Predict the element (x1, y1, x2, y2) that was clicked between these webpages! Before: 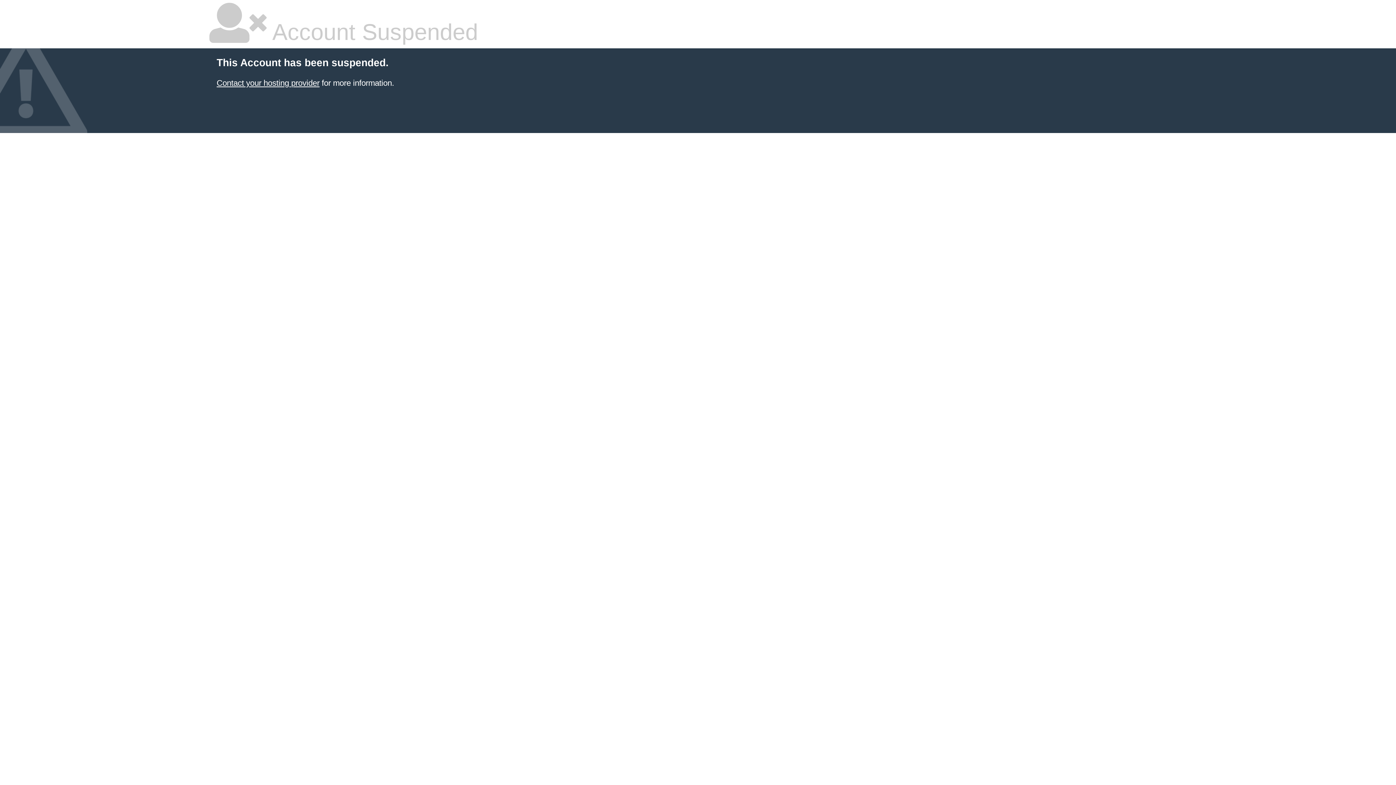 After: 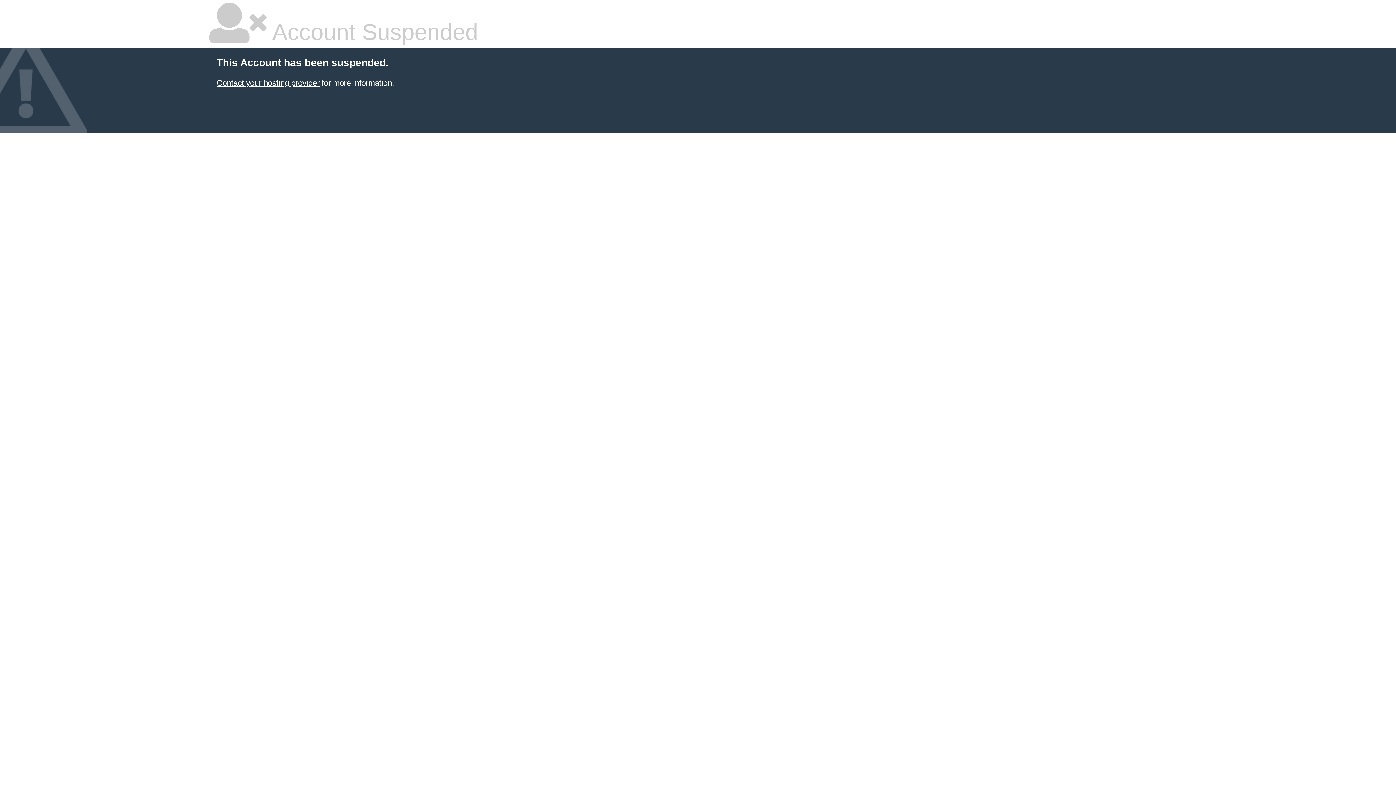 Action: label: Contact your hosting provider bbox: (216, 78, 319, 87)